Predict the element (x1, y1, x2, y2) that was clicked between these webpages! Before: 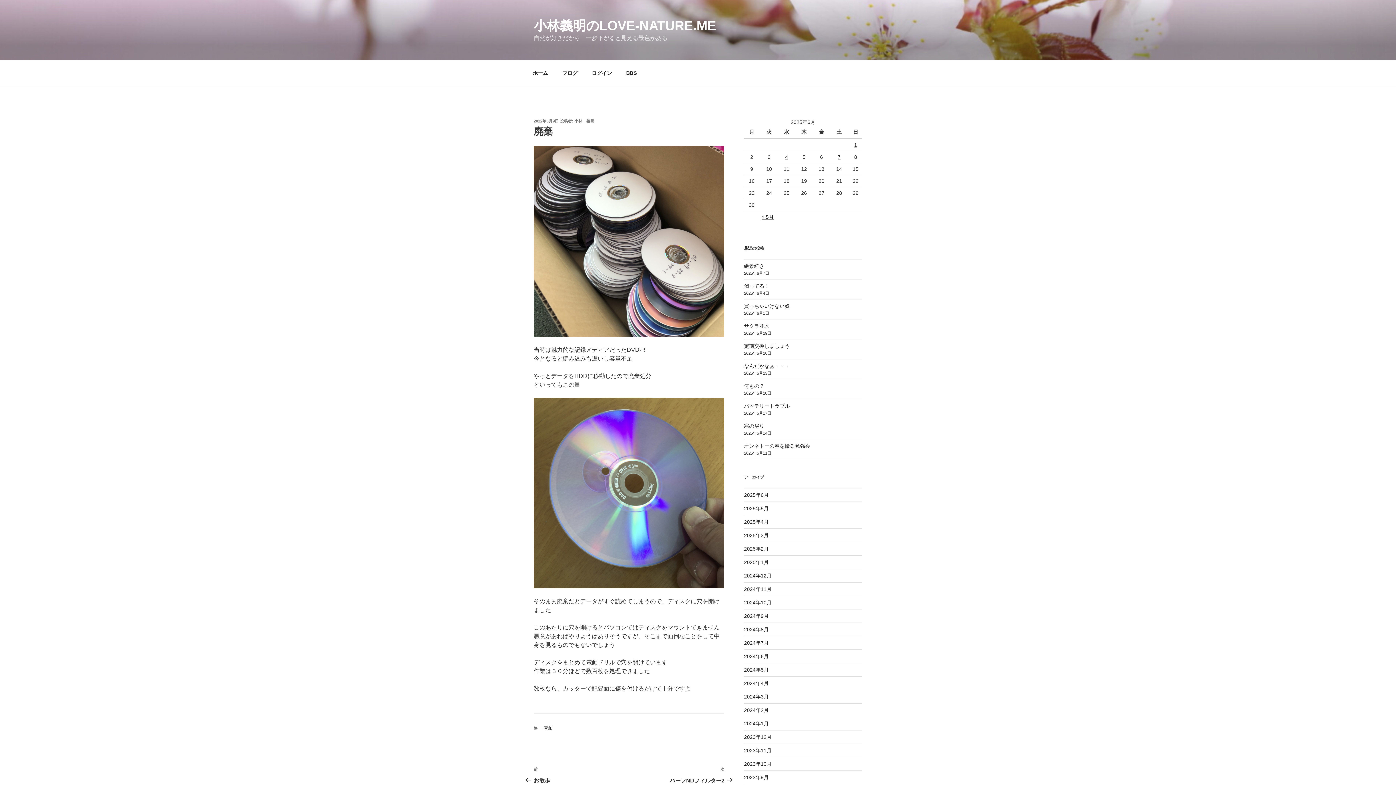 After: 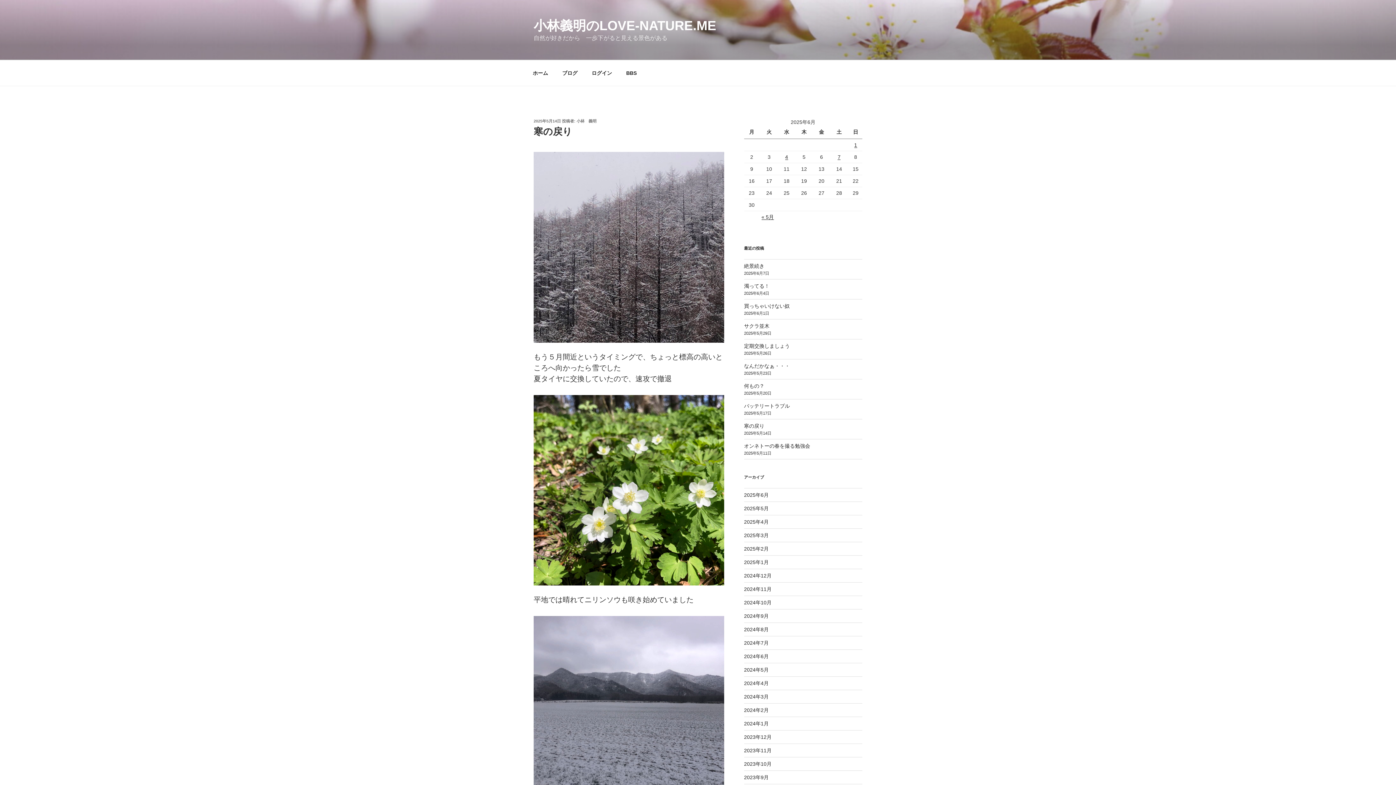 Action: label: 寒の戻り bbox: (744, 423, 764, 429)